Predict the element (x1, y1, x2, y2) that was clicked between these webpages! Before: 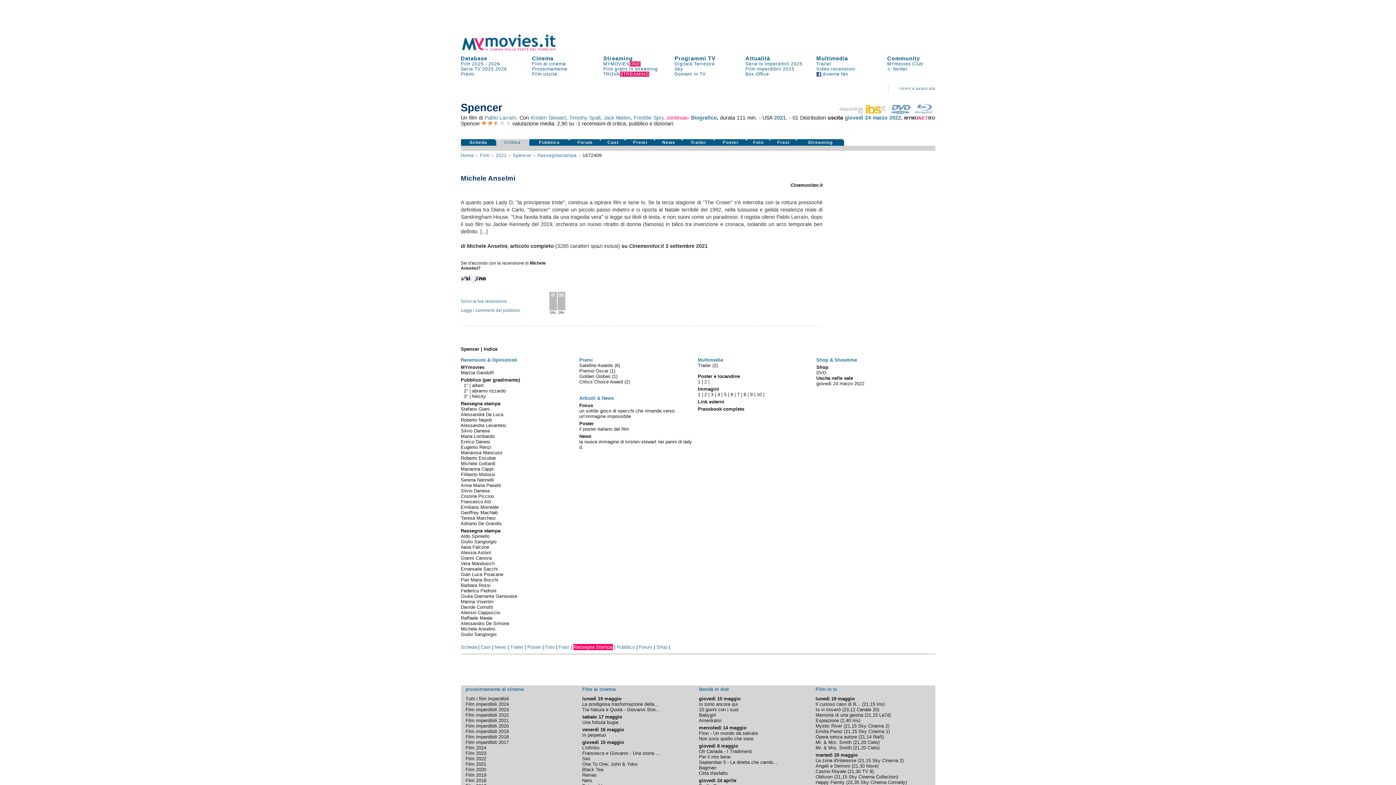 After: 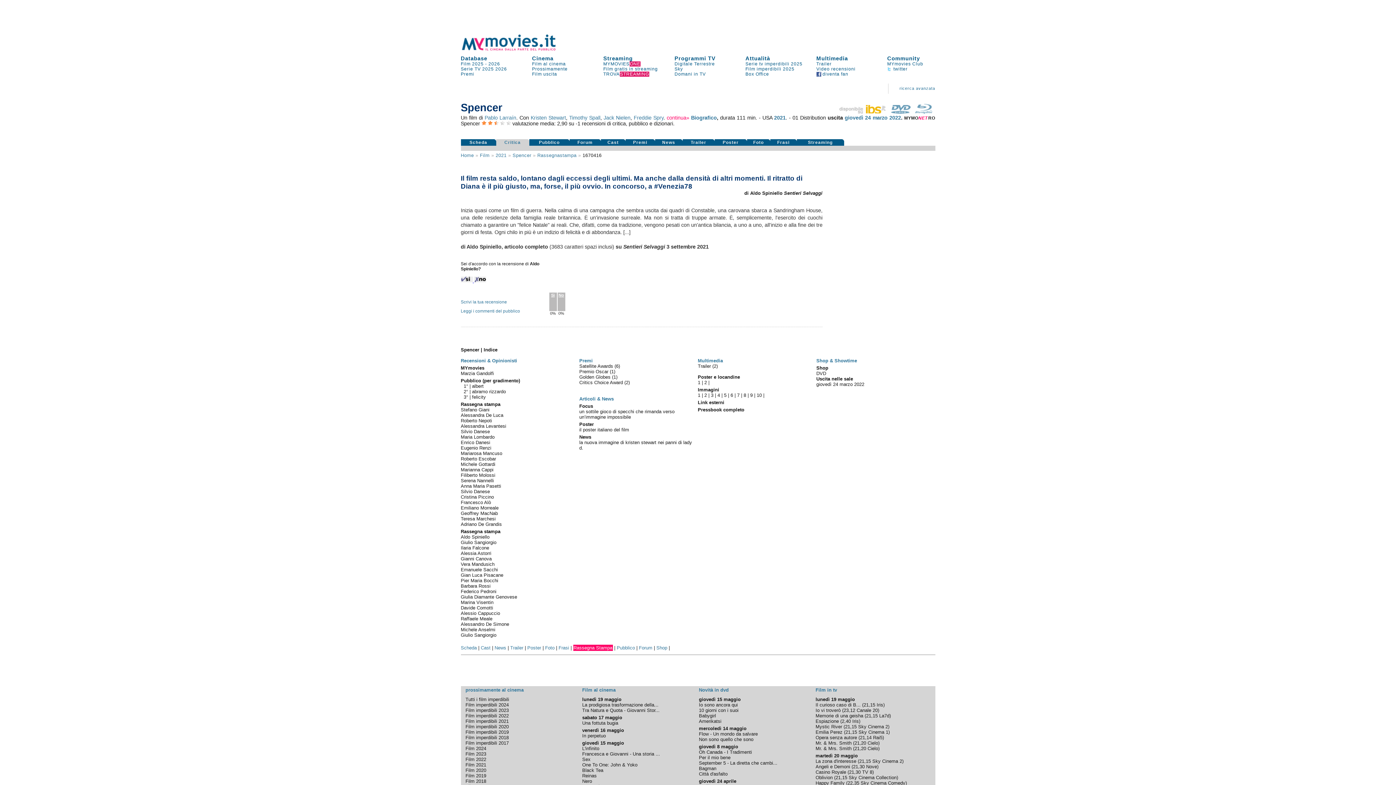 Action: label: Aldo Spiniello bbox: (460, 533, 489, 539)